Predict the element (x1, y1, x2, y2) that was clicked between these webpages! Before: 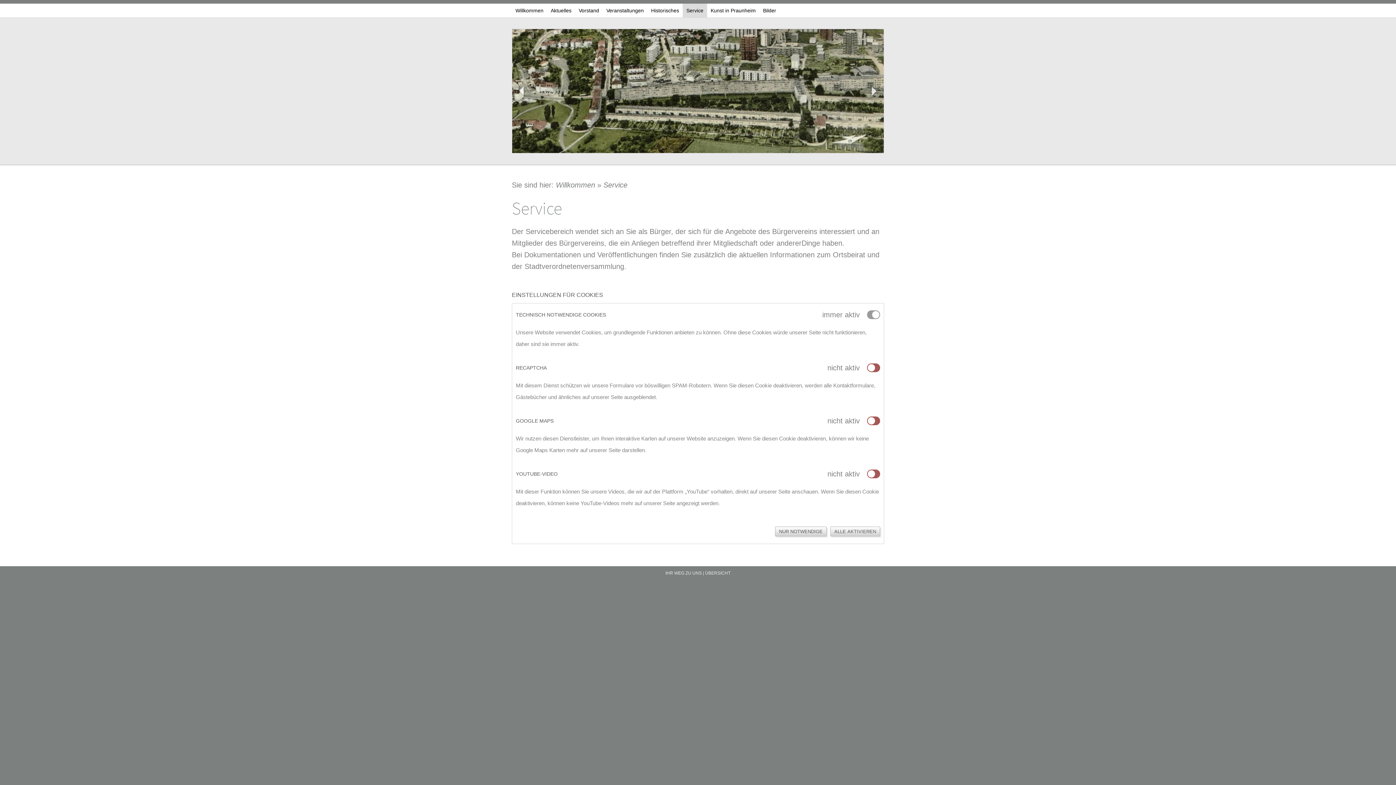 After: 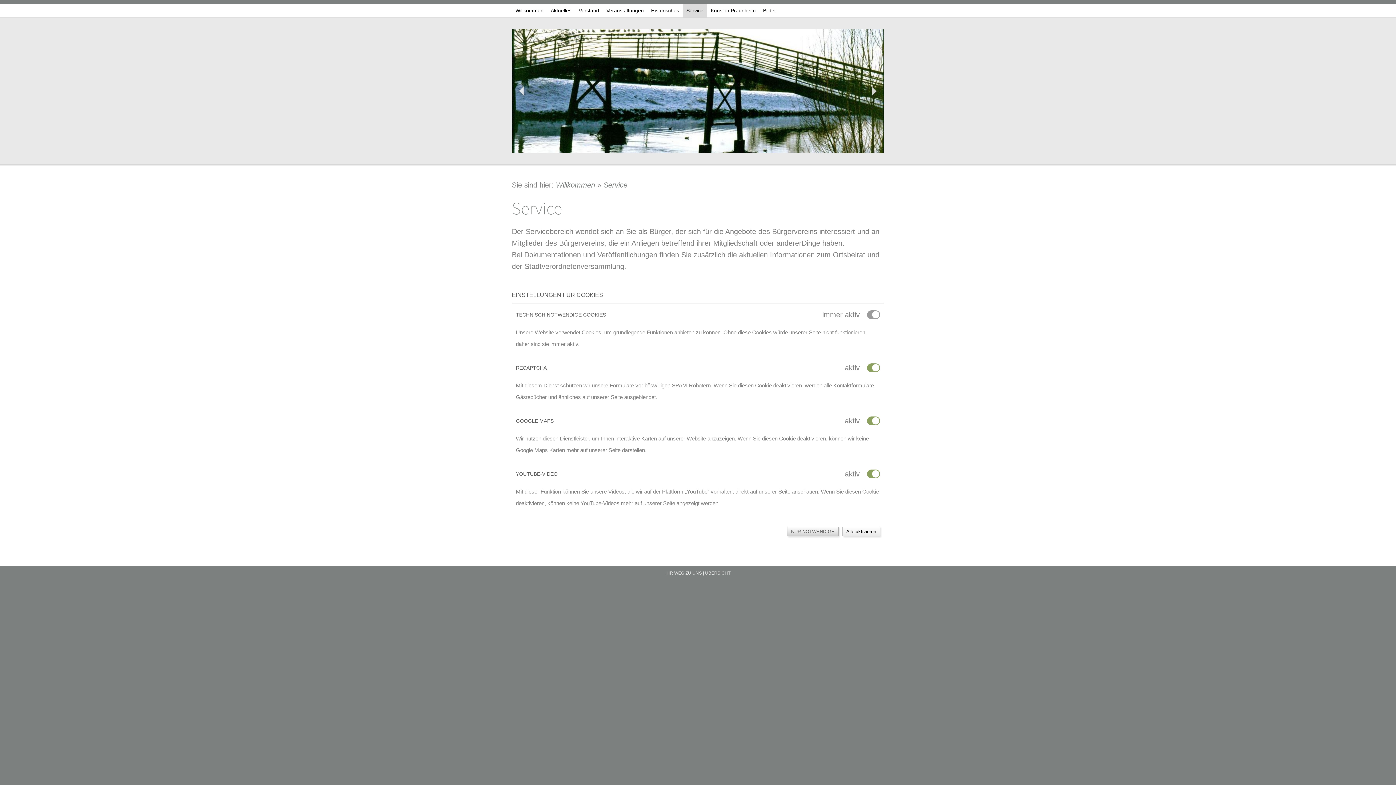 Action: label: ALLE AKTIVIEREN bbox: (830, 526, 880, 536)